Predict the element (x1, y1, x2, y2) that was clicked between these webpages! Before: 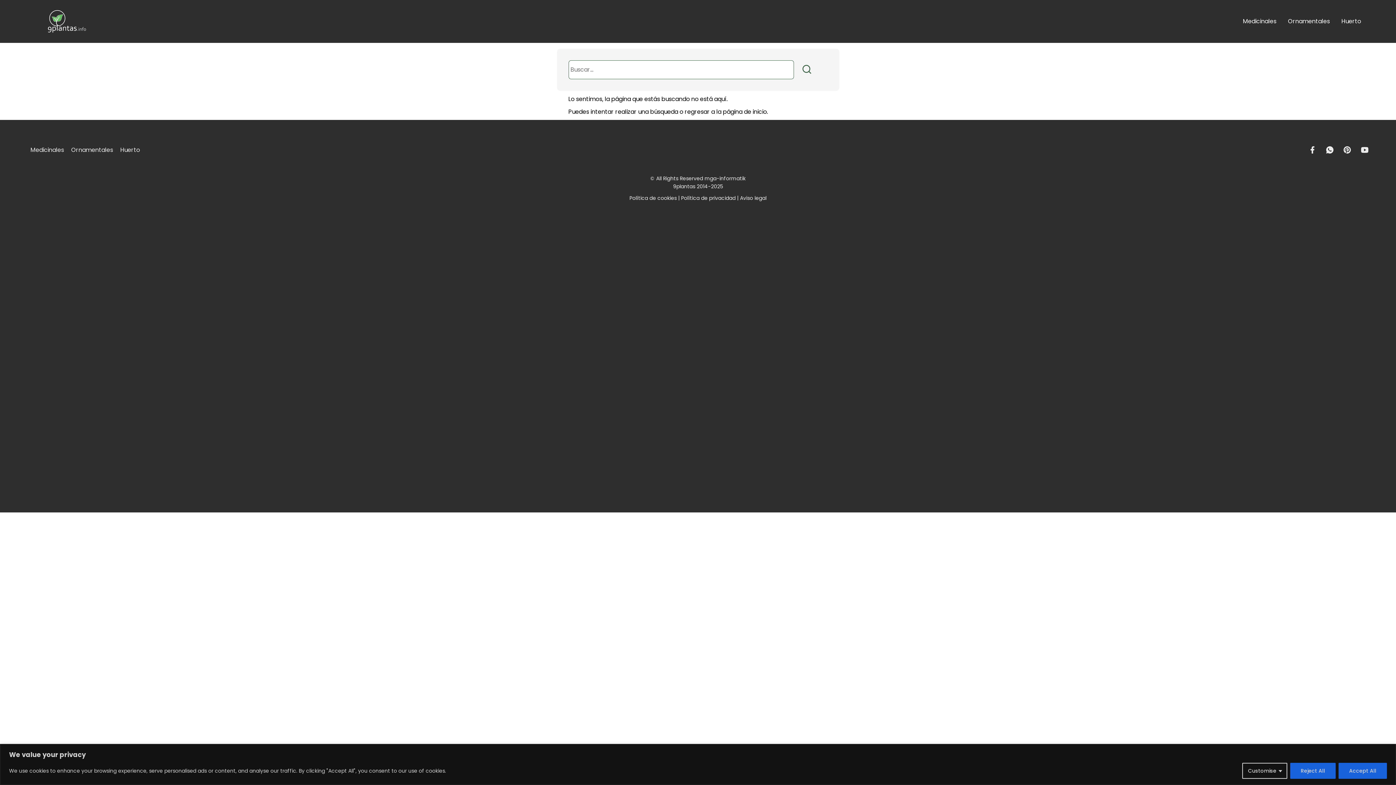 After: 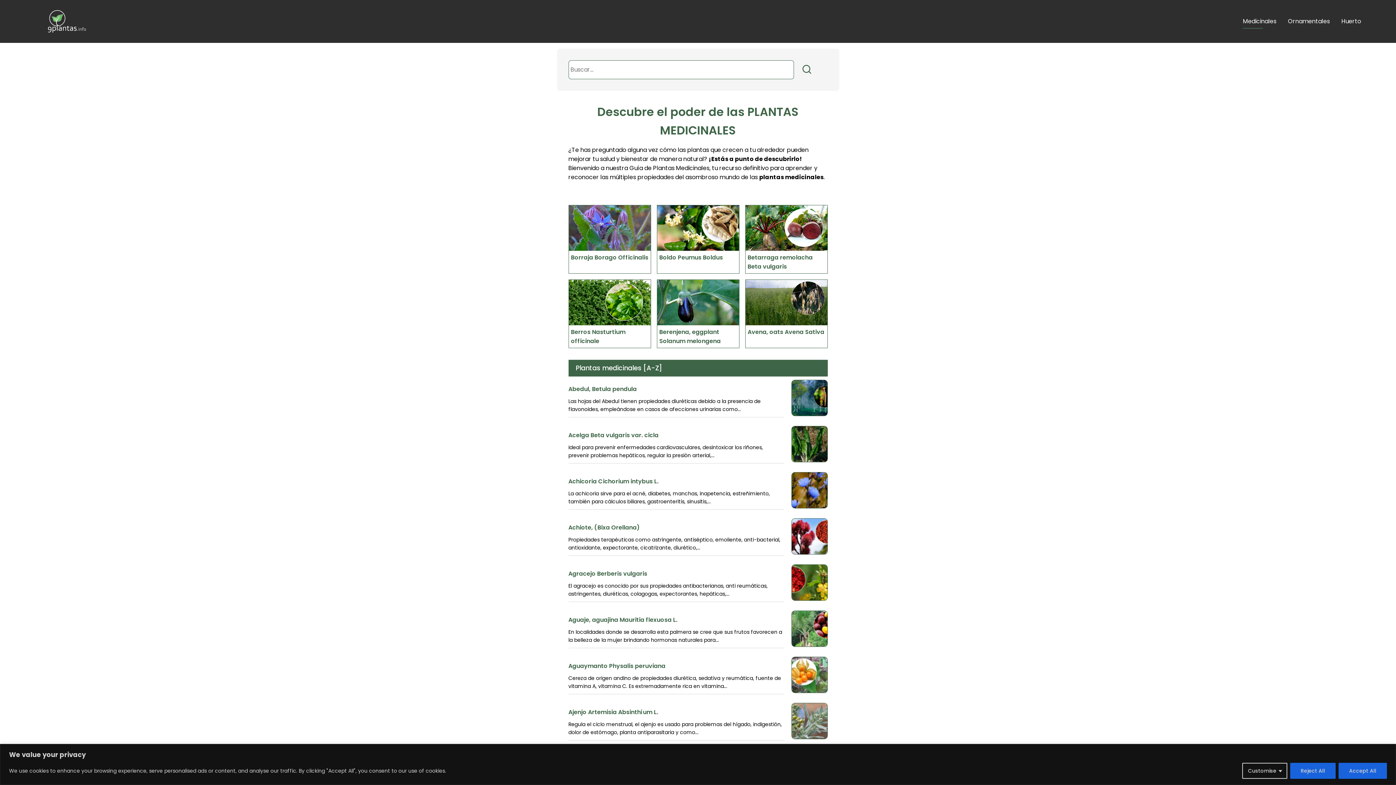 Action: bbox: (30, 145, 64, 154) label: Medicinales